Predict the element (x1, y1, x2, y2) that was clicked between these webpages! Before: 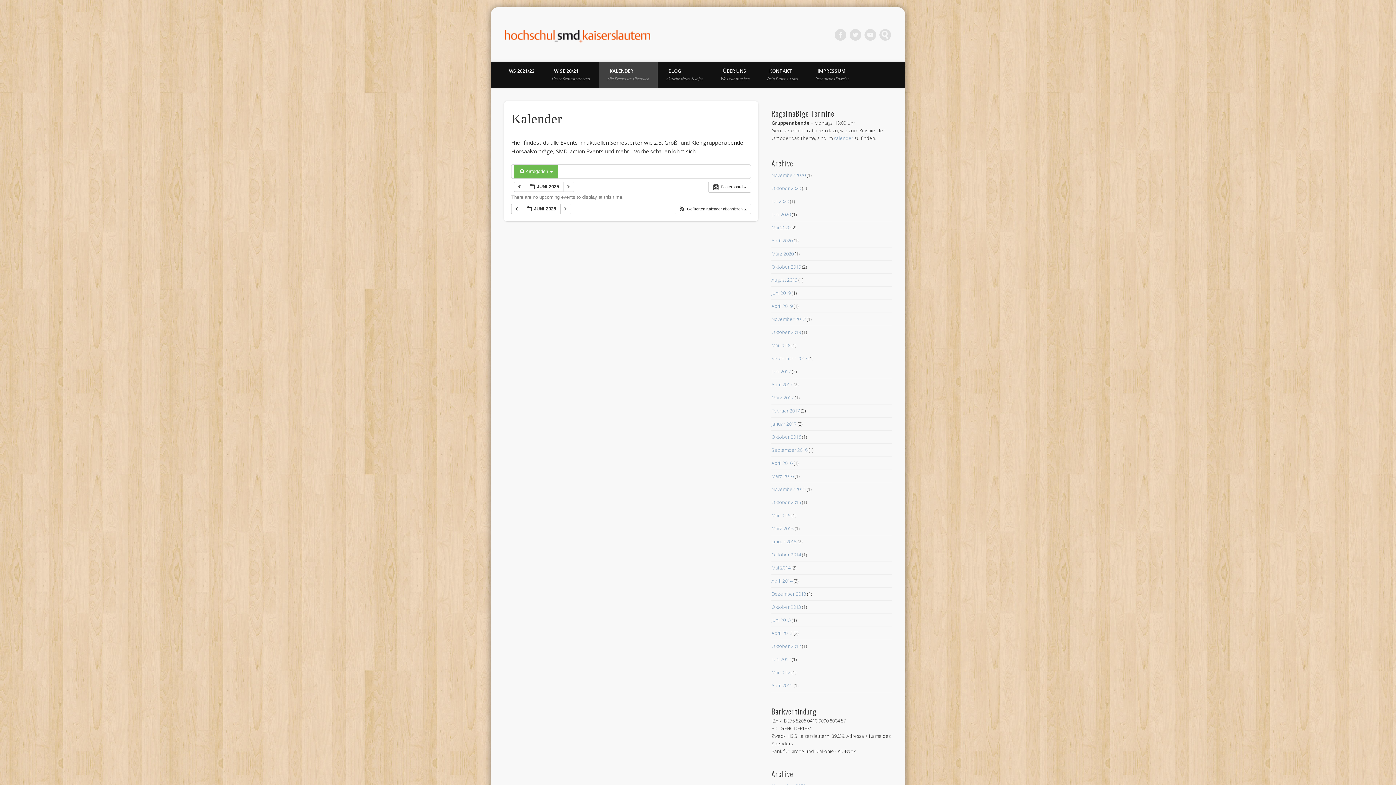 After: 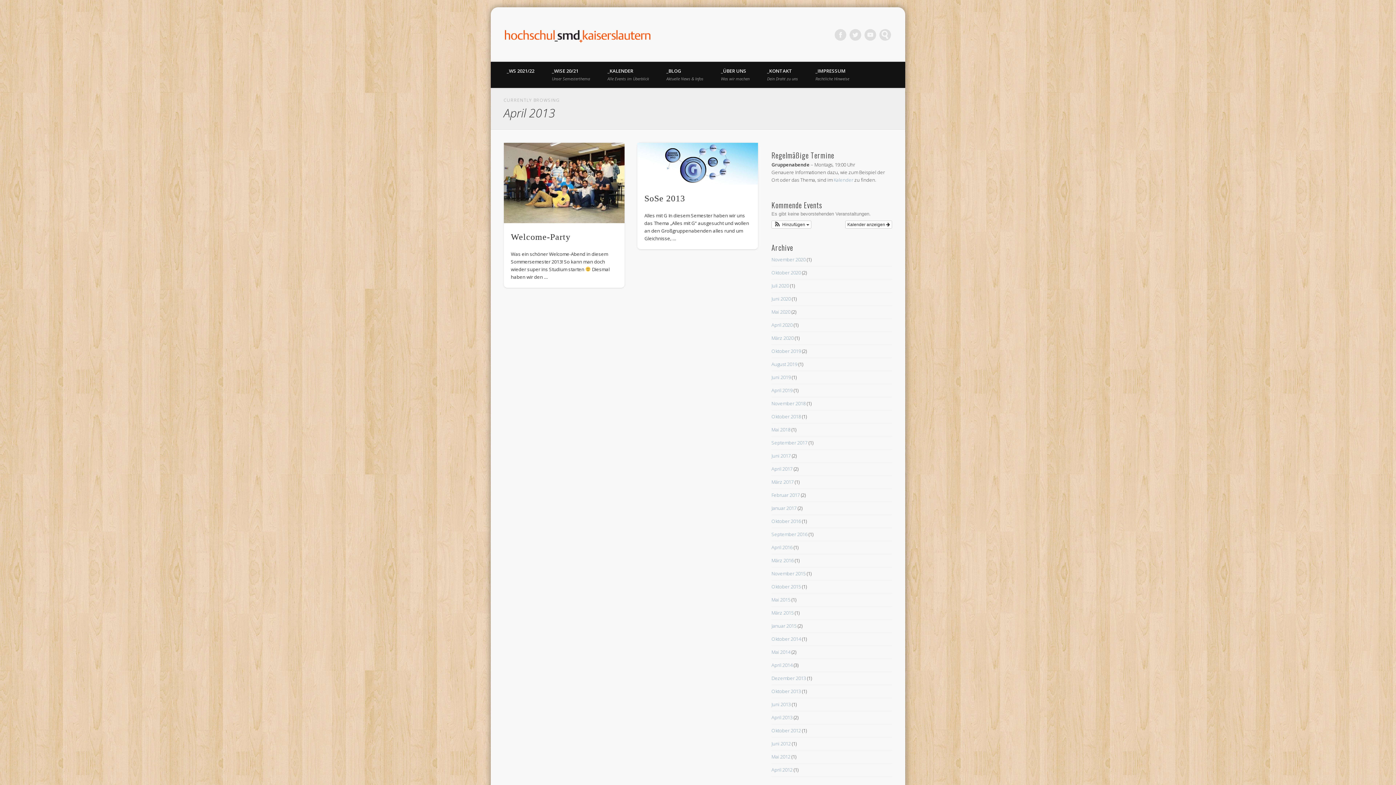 Action: bbox: (771, 630, 792, 636) label: April 2013